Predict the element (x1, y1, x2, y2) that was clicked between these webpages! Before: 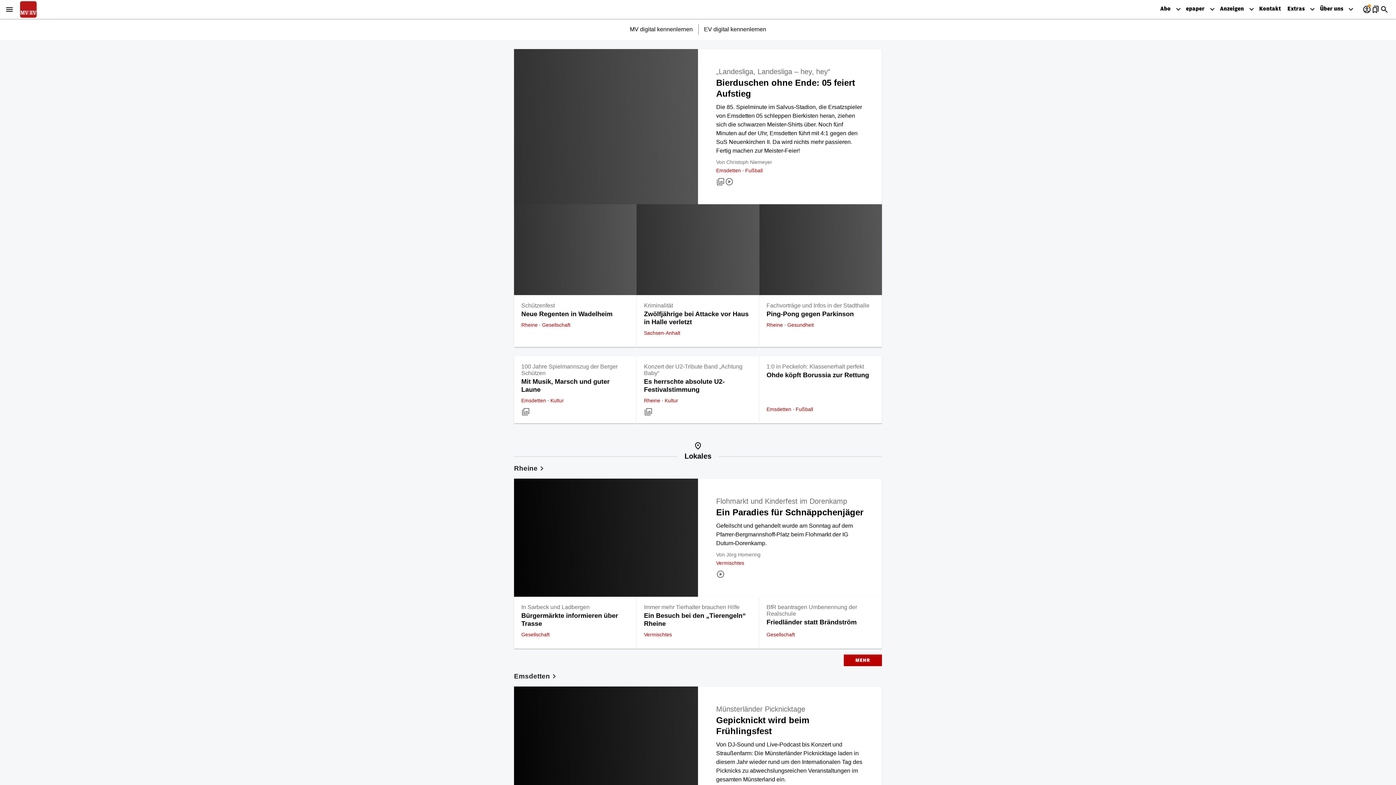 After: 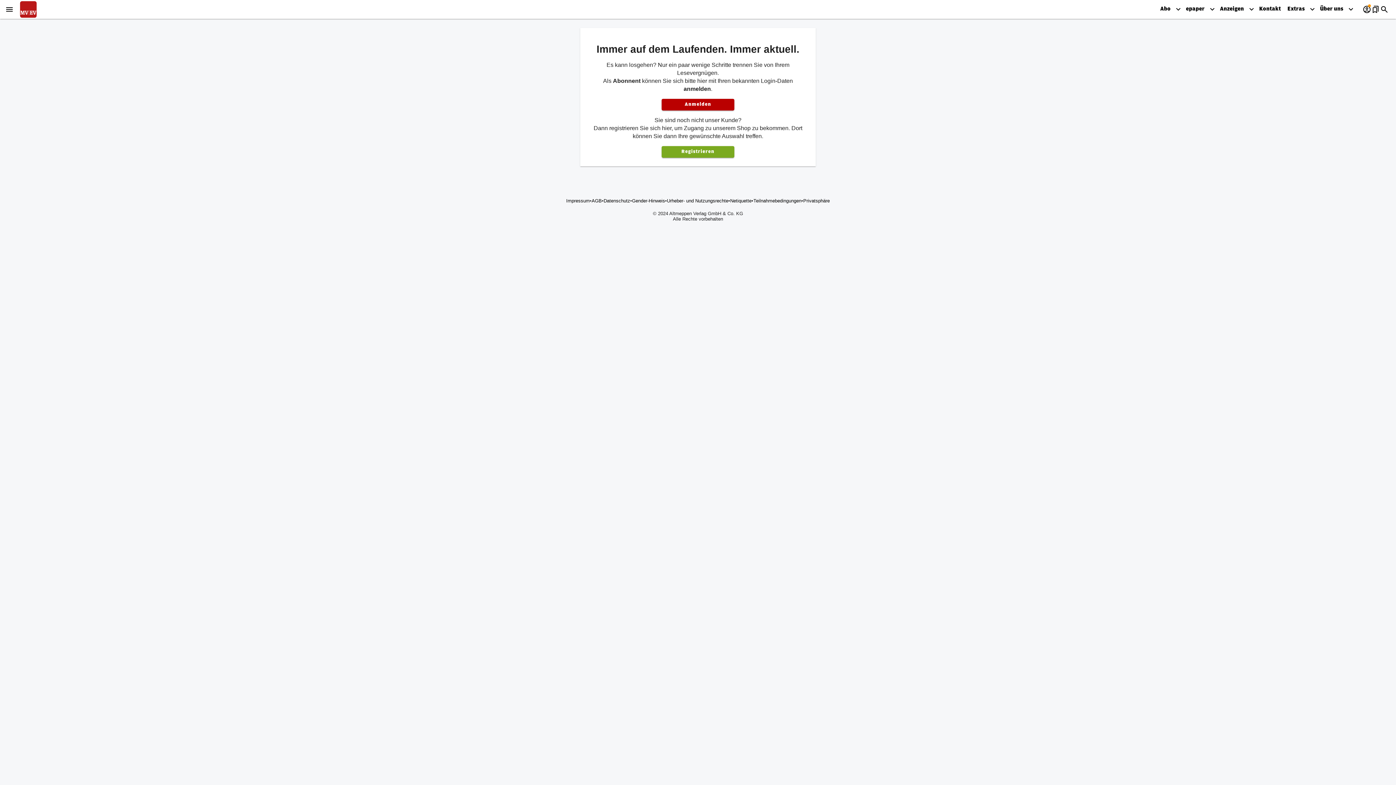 Action: bbox: (1362, 5, 1371, 18) label: account_circle